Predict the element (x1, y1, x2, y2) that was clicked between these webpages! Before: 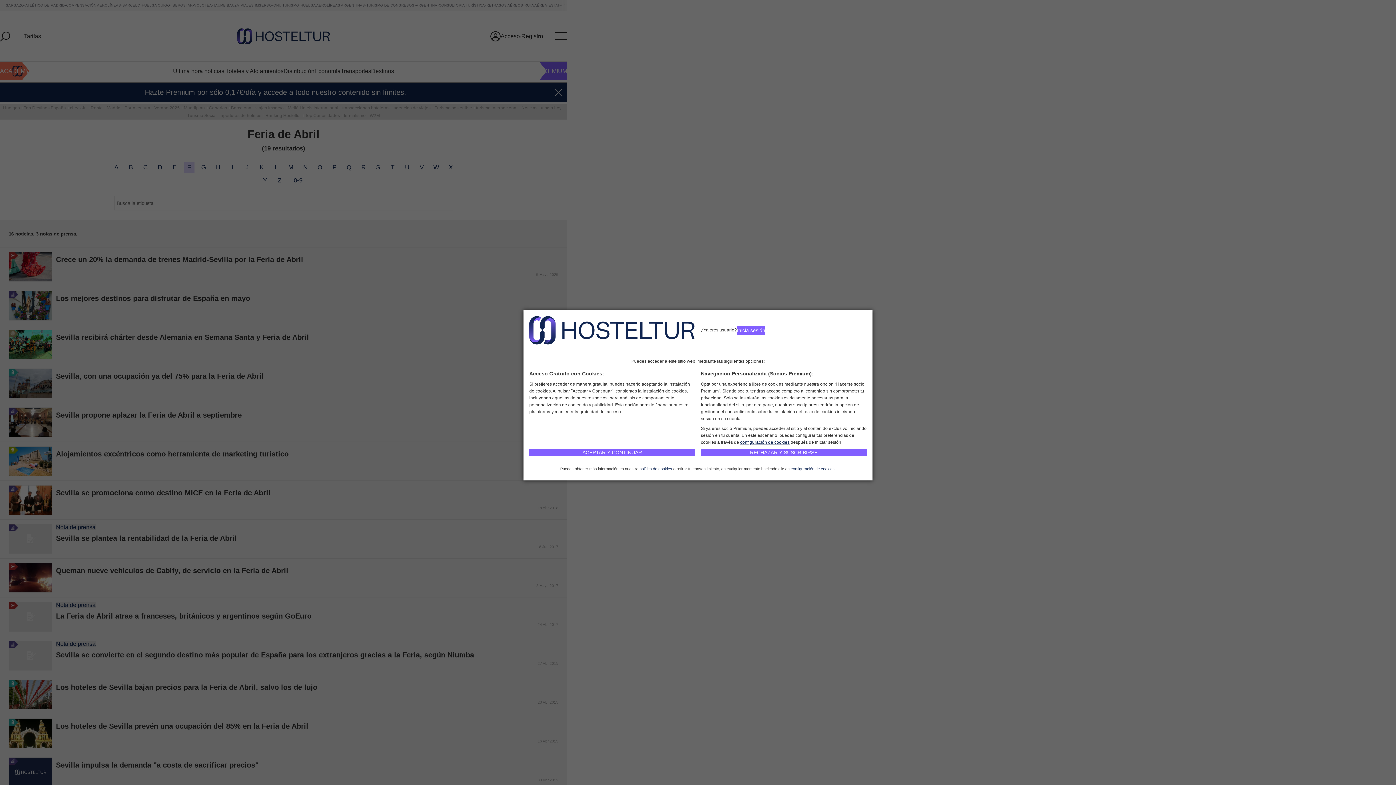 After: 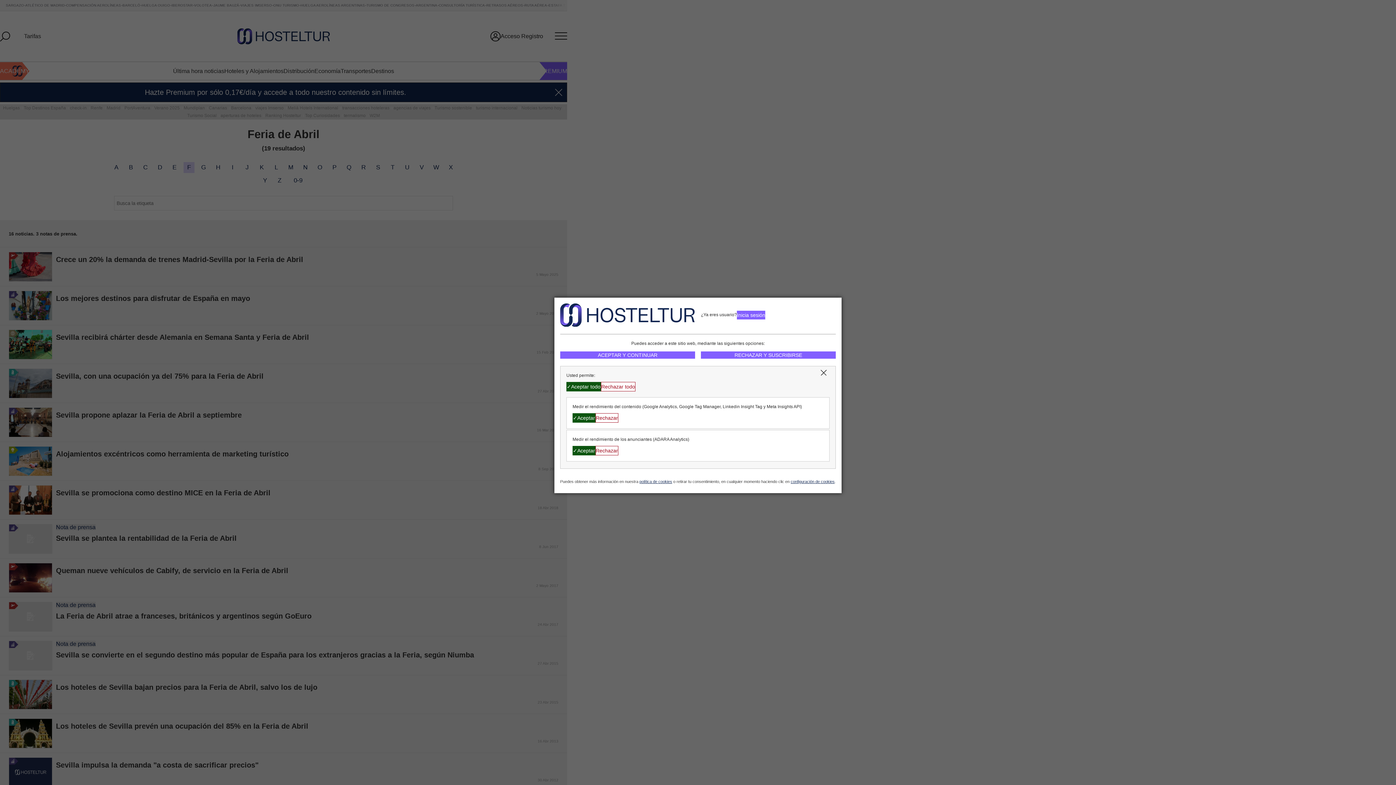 Action: label: configuración de cookies bbox: (790, 466, 834, 471)